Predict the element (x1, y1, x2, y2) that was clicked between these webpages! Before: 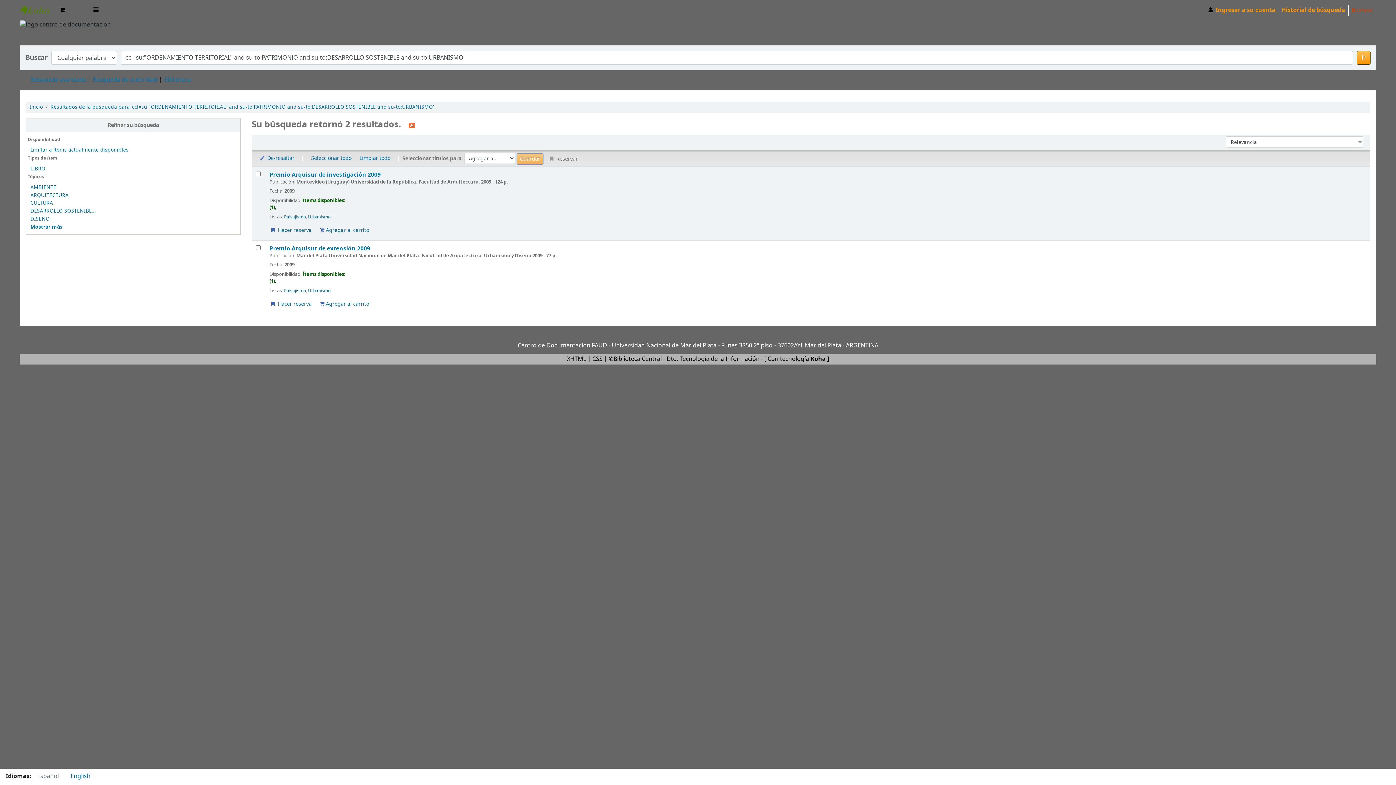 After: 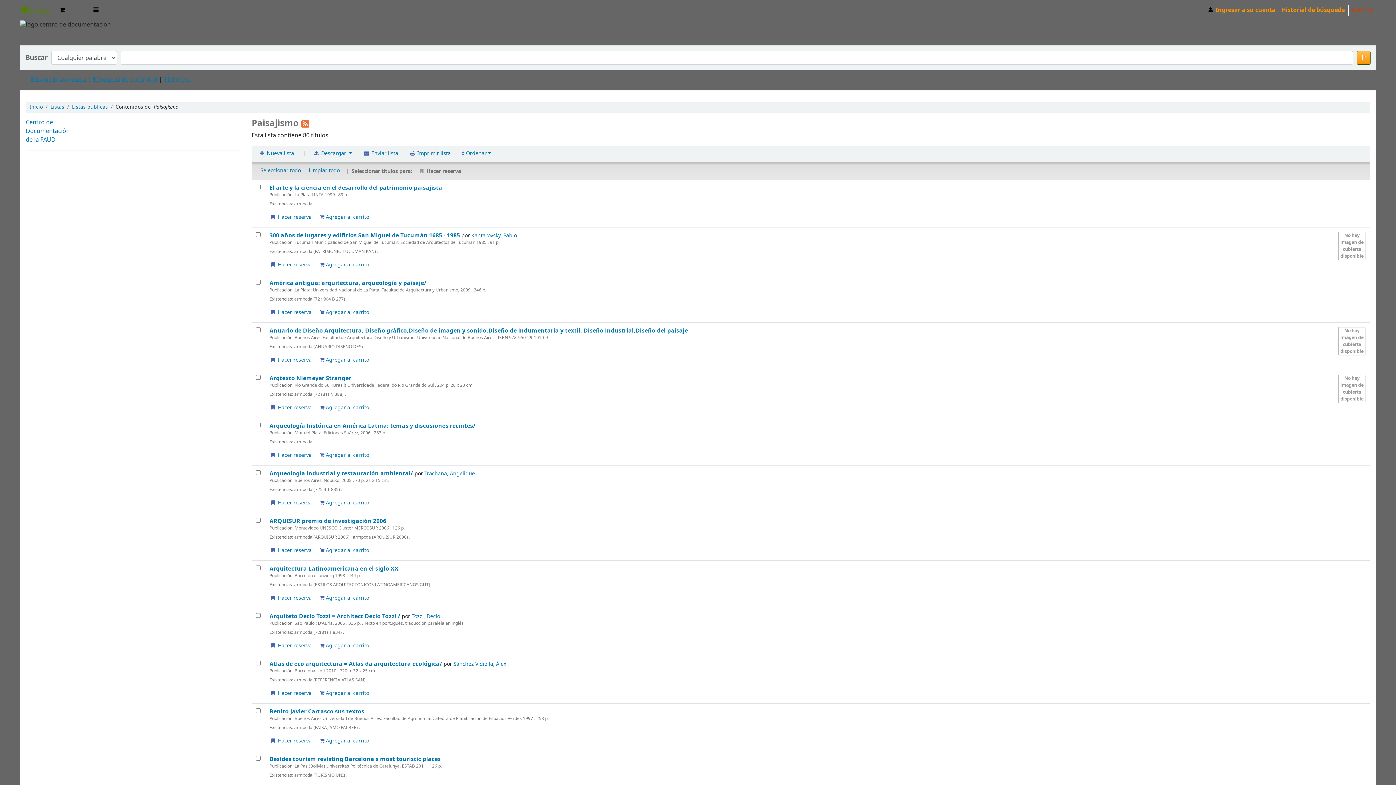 Action: bbox: (284, 287, 305, 294) label: Paisajismo